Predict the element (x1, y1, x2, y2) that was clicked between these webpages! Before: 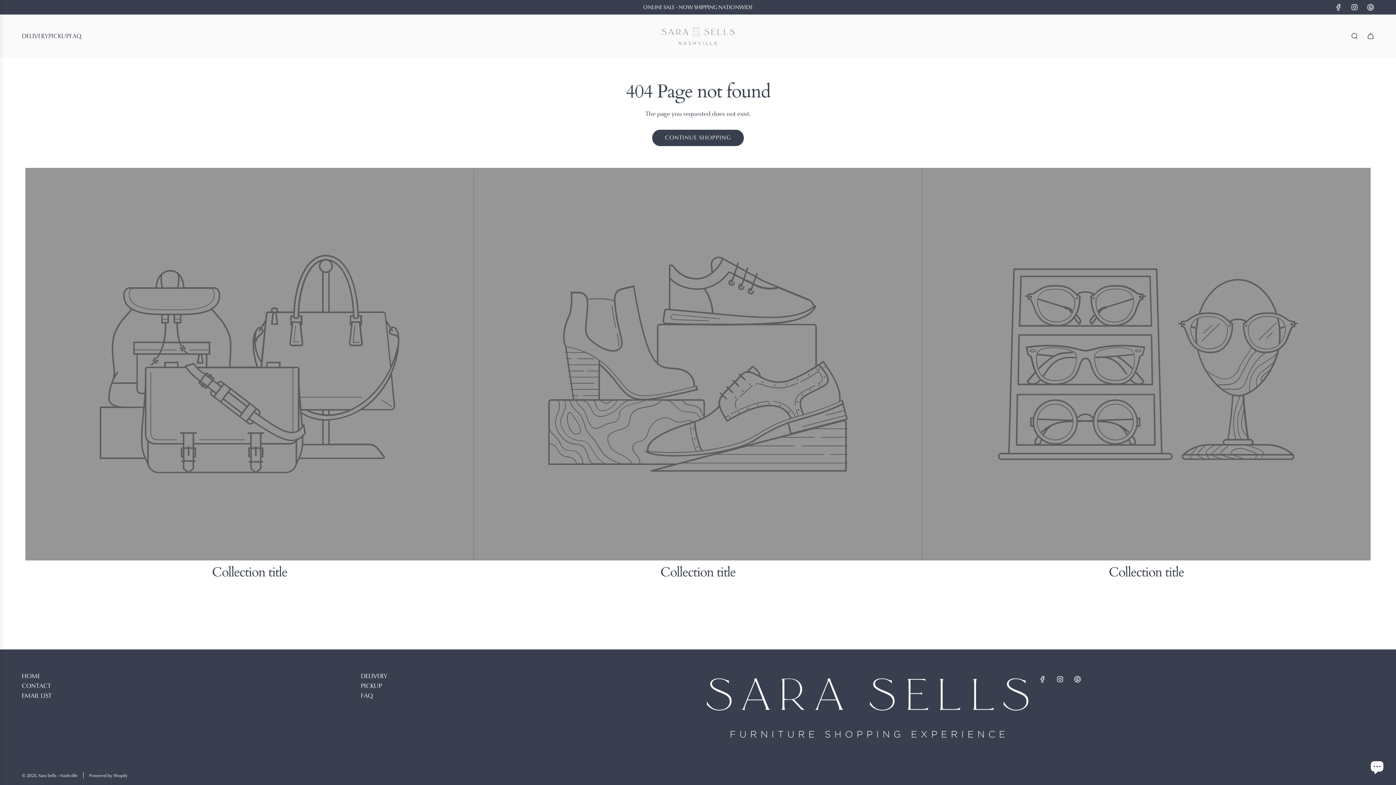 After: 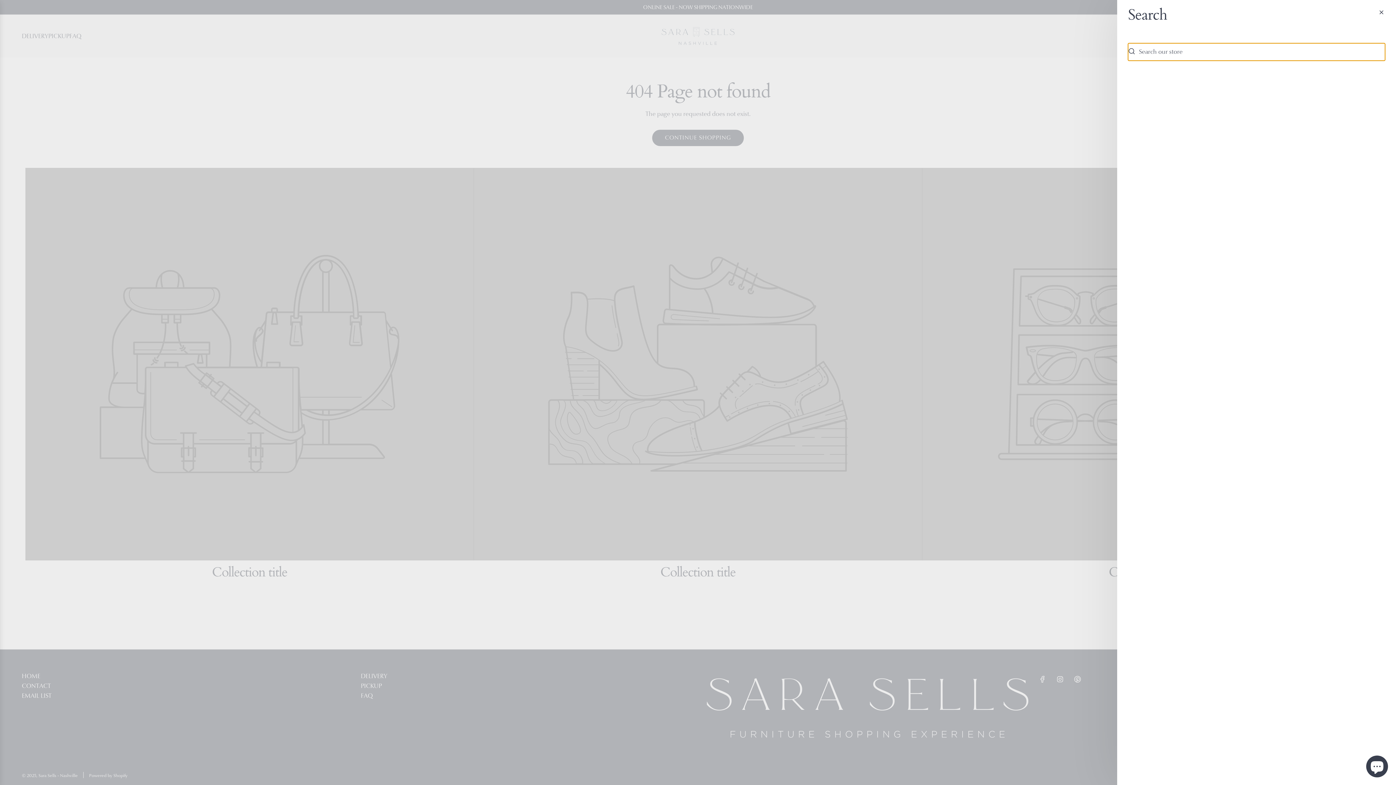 Action: bbox: (1346, 28, 1362, 44) label: Search